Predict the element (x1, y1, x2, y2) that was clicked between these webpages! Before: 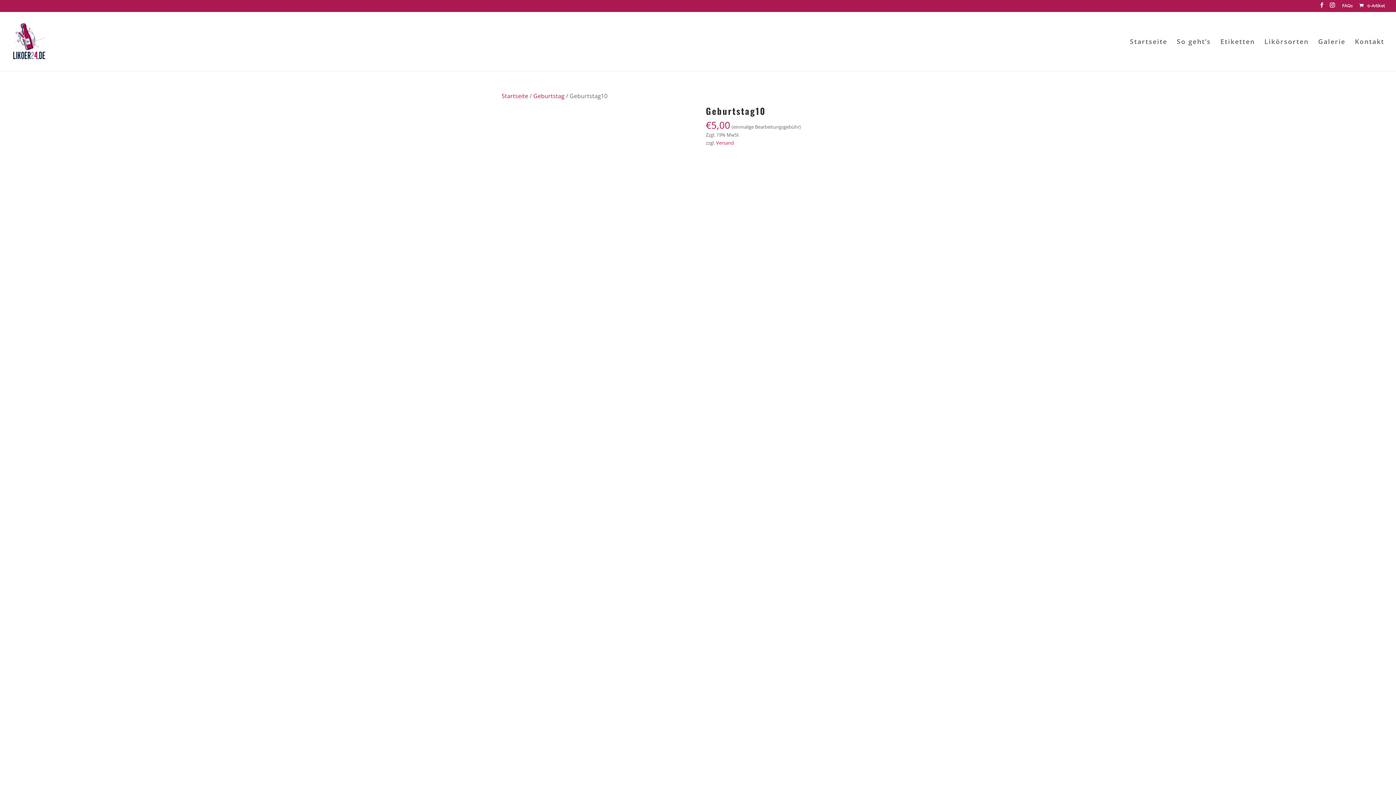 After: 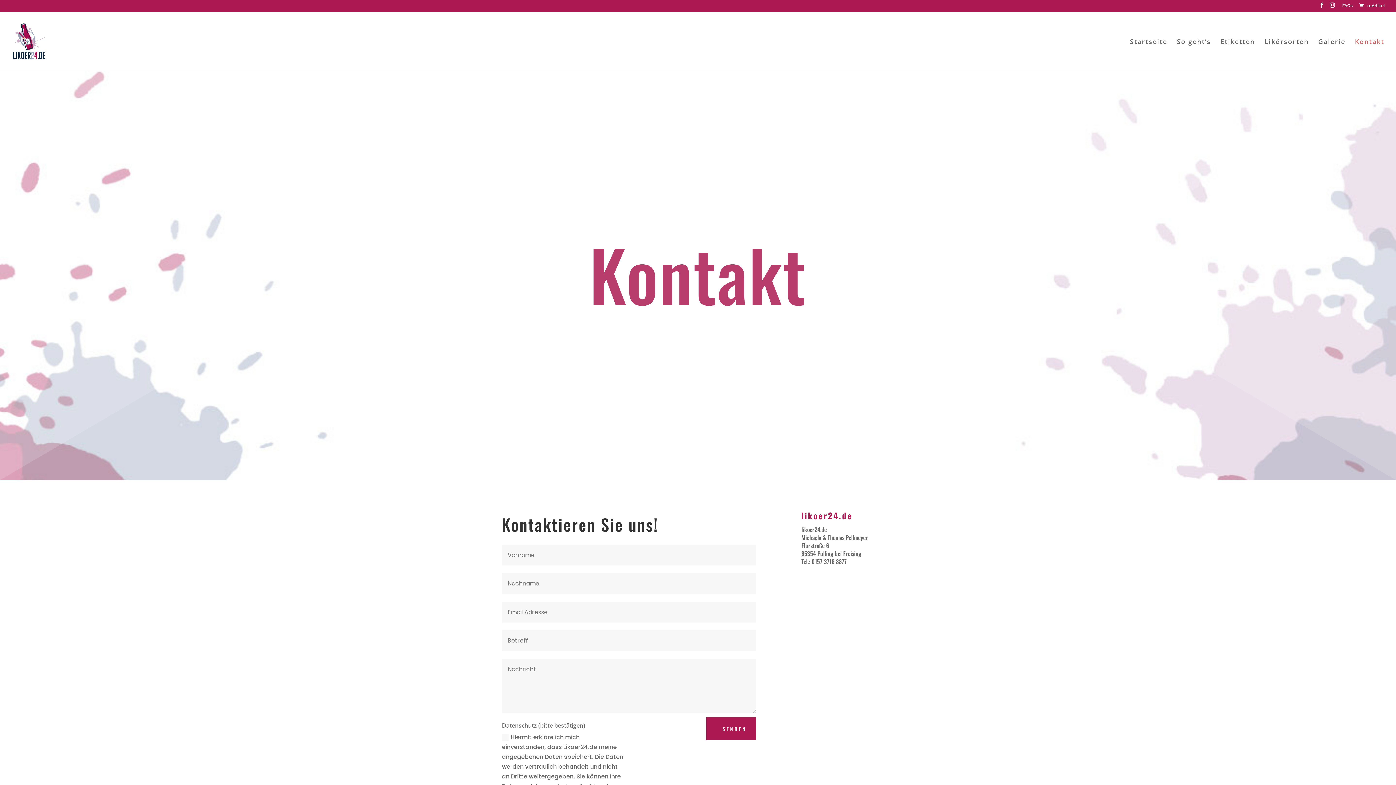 Action: label: Kontakt bbox: (1355, 38, 1384, 70)